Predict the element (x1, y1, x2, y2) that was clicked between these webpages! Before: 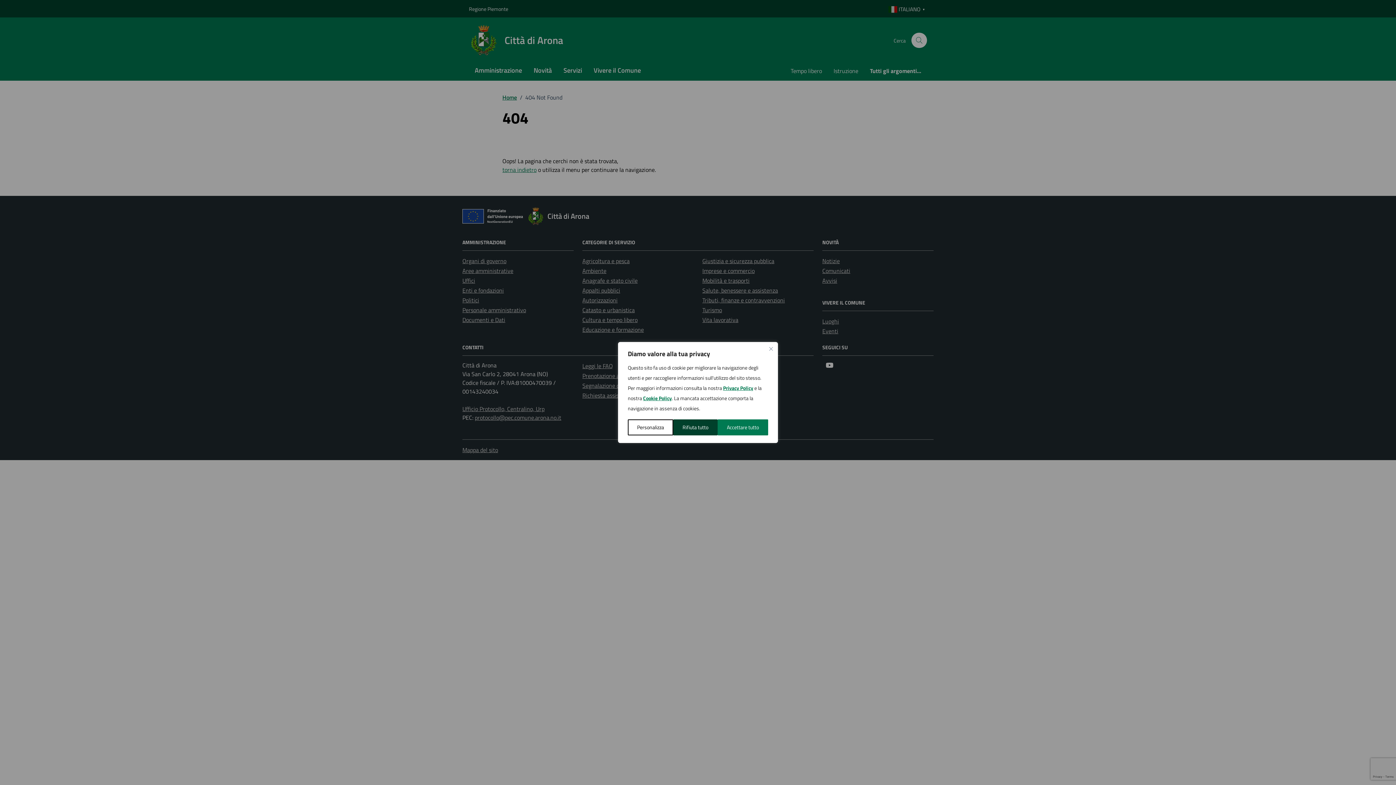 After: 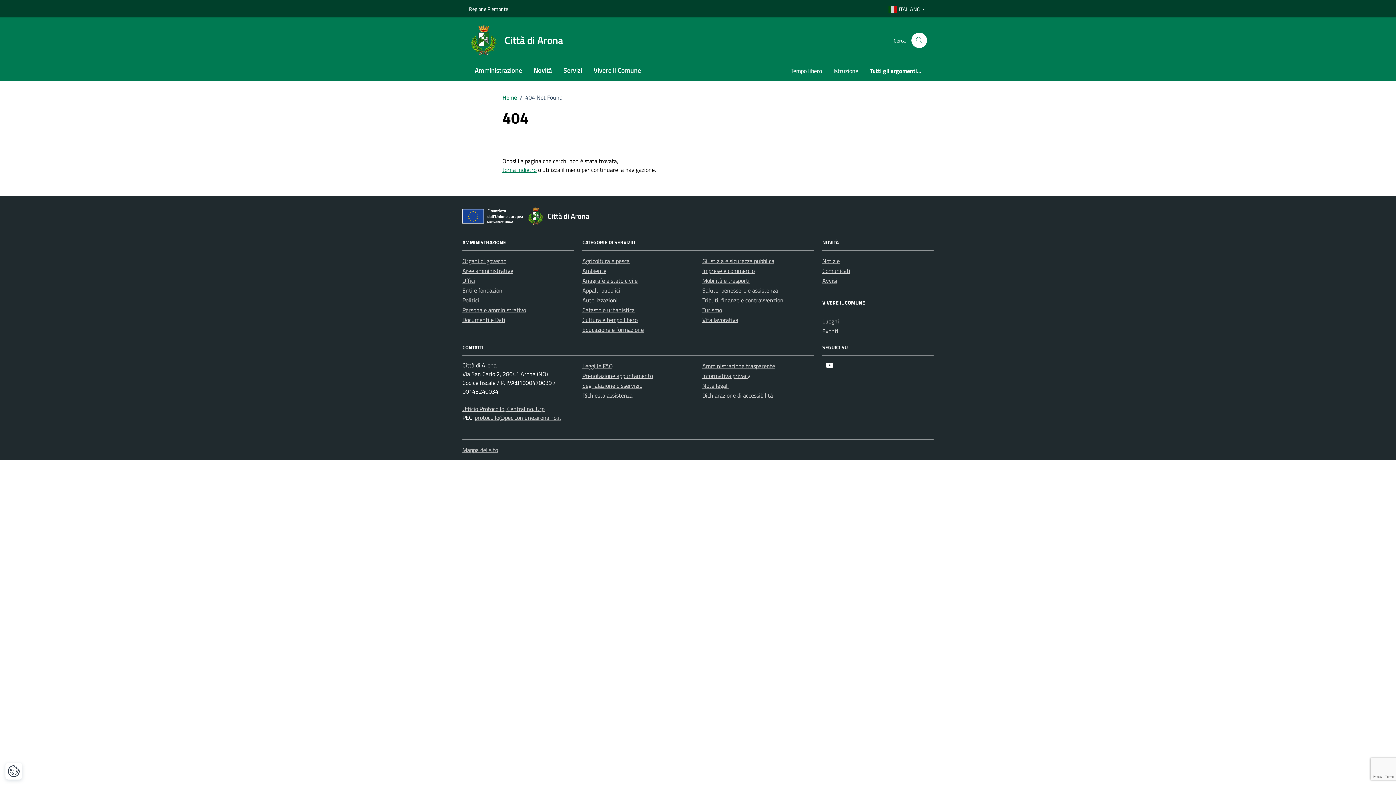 Action: label: Vicino bbox: (769, 347, 773, 350)